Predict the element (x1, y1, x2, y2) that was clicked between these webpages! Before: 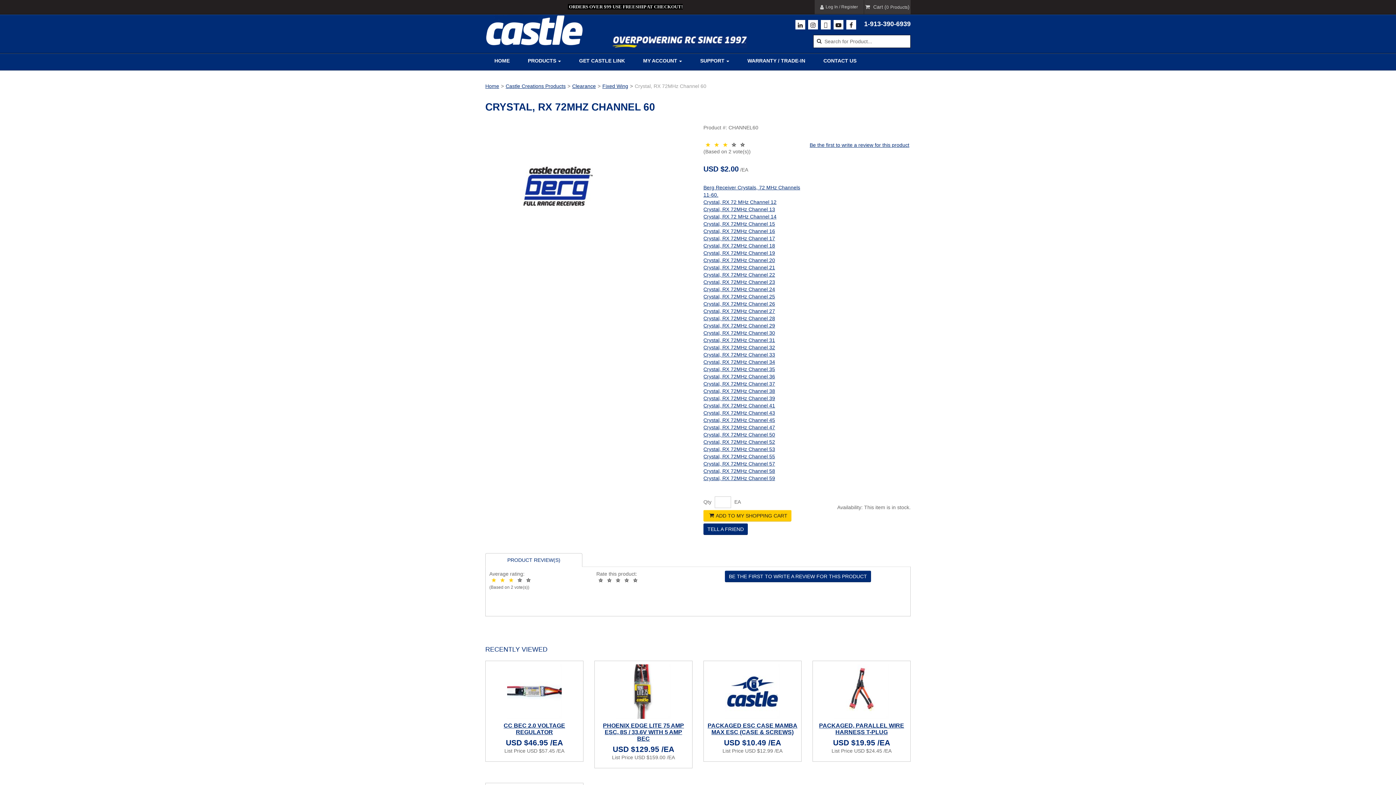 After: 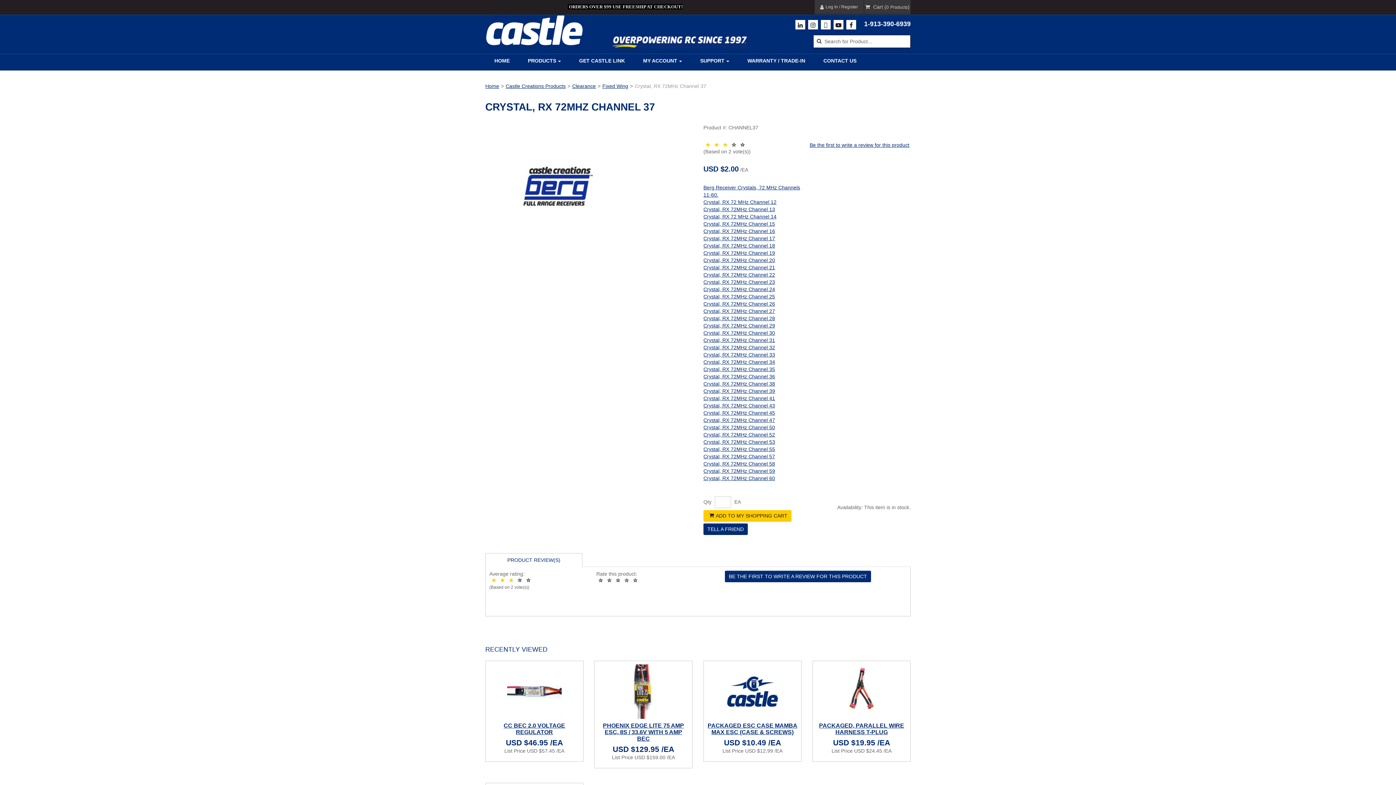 Action: bbox: (703, 381, 775, 386) label: Crystal, RX 72MHz Channel 37